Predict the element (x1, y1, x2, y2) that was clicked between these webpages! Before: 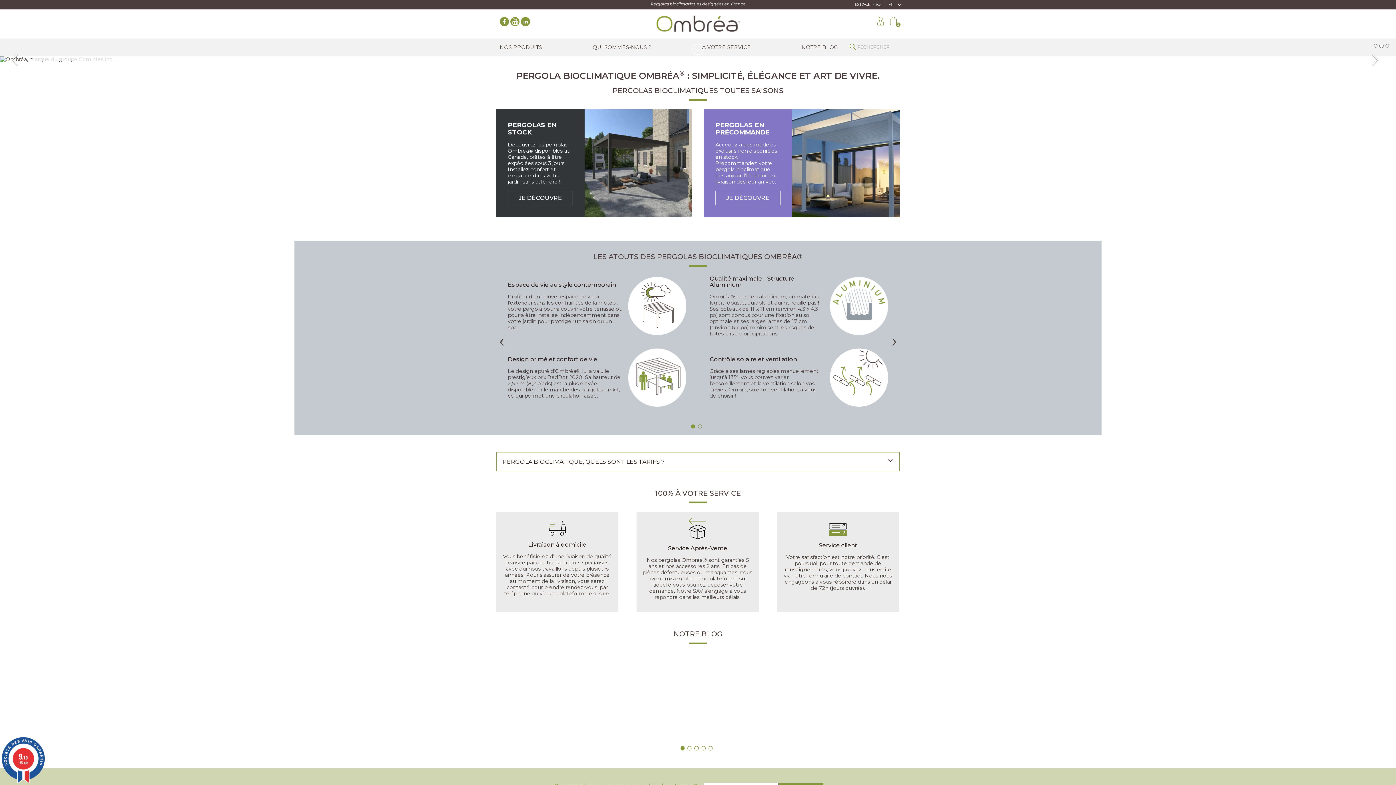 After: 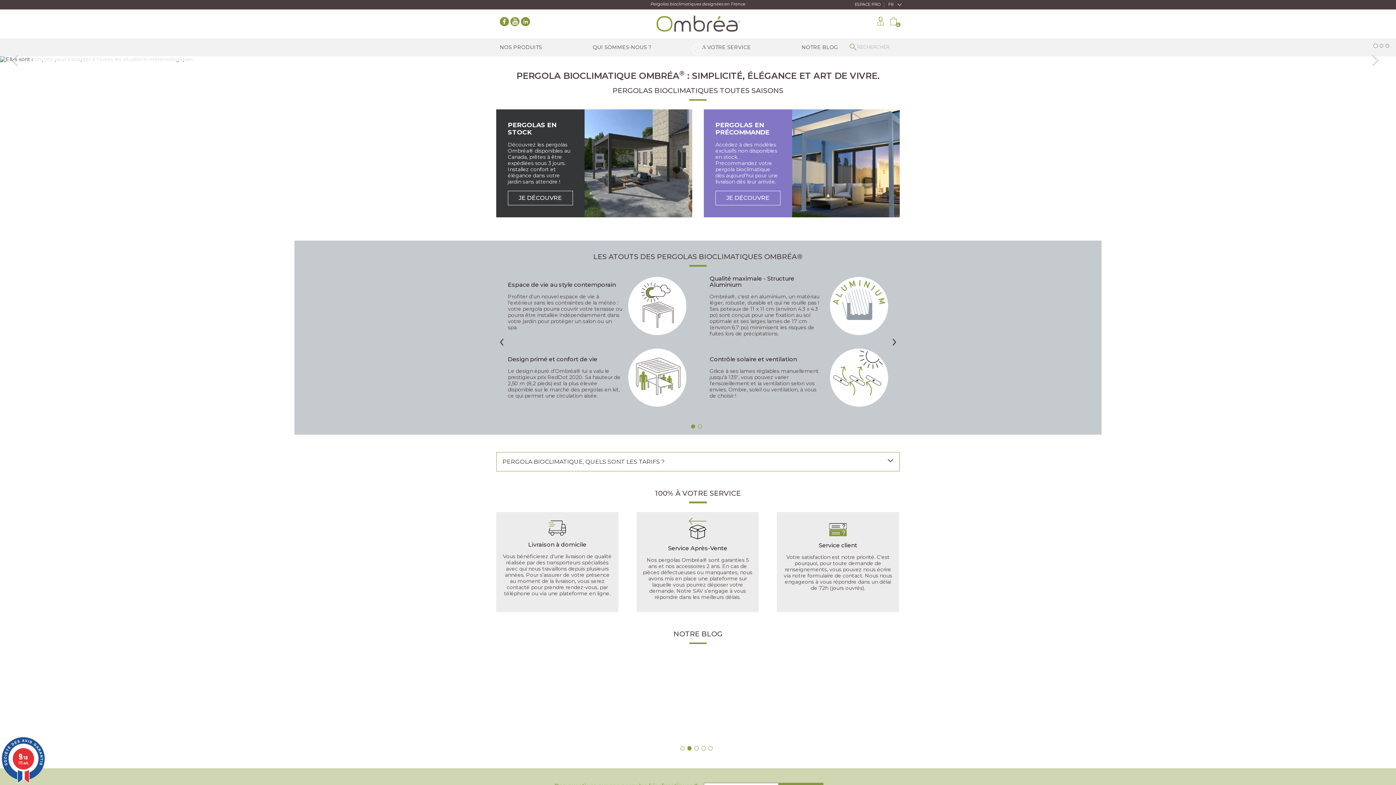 Action: label: Suivant bbox: (1367, 56, 1396, 62)